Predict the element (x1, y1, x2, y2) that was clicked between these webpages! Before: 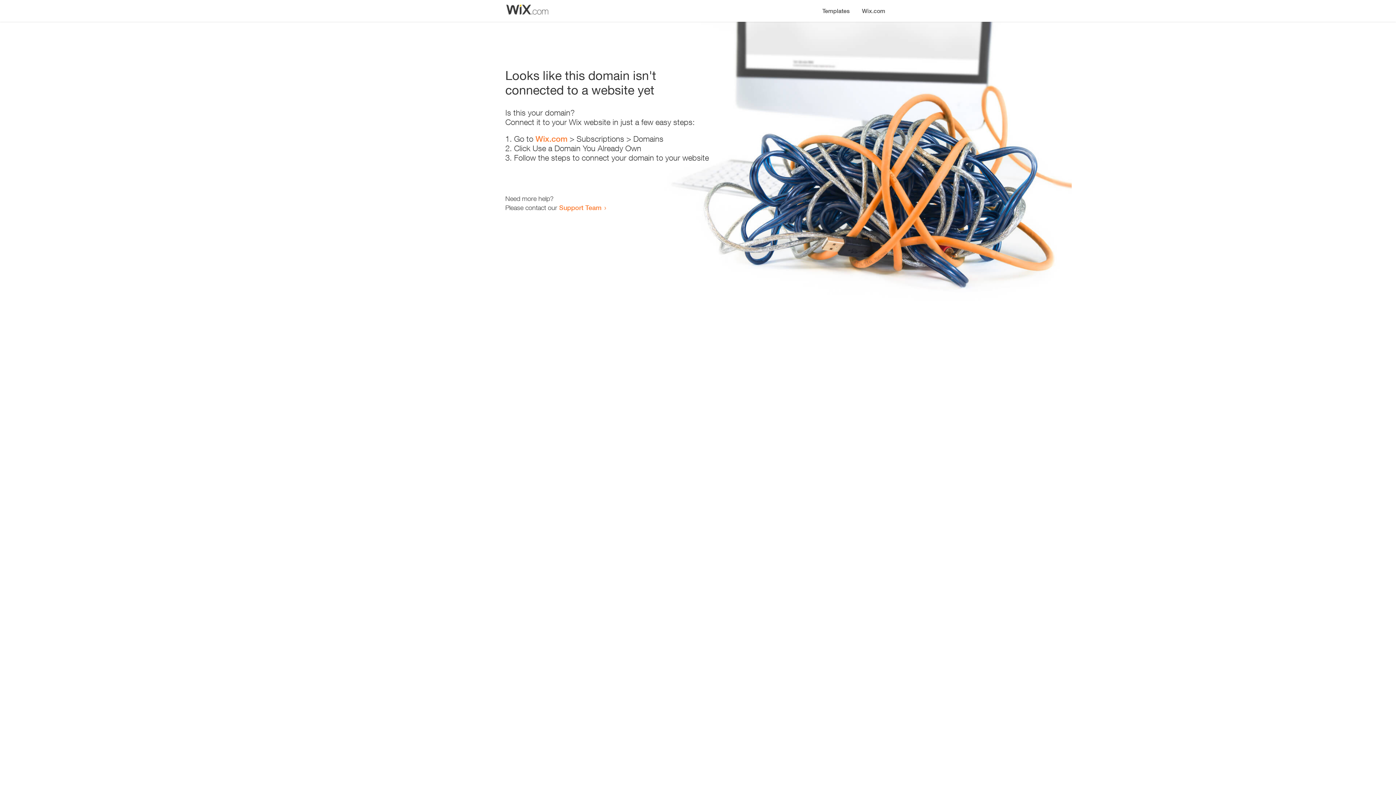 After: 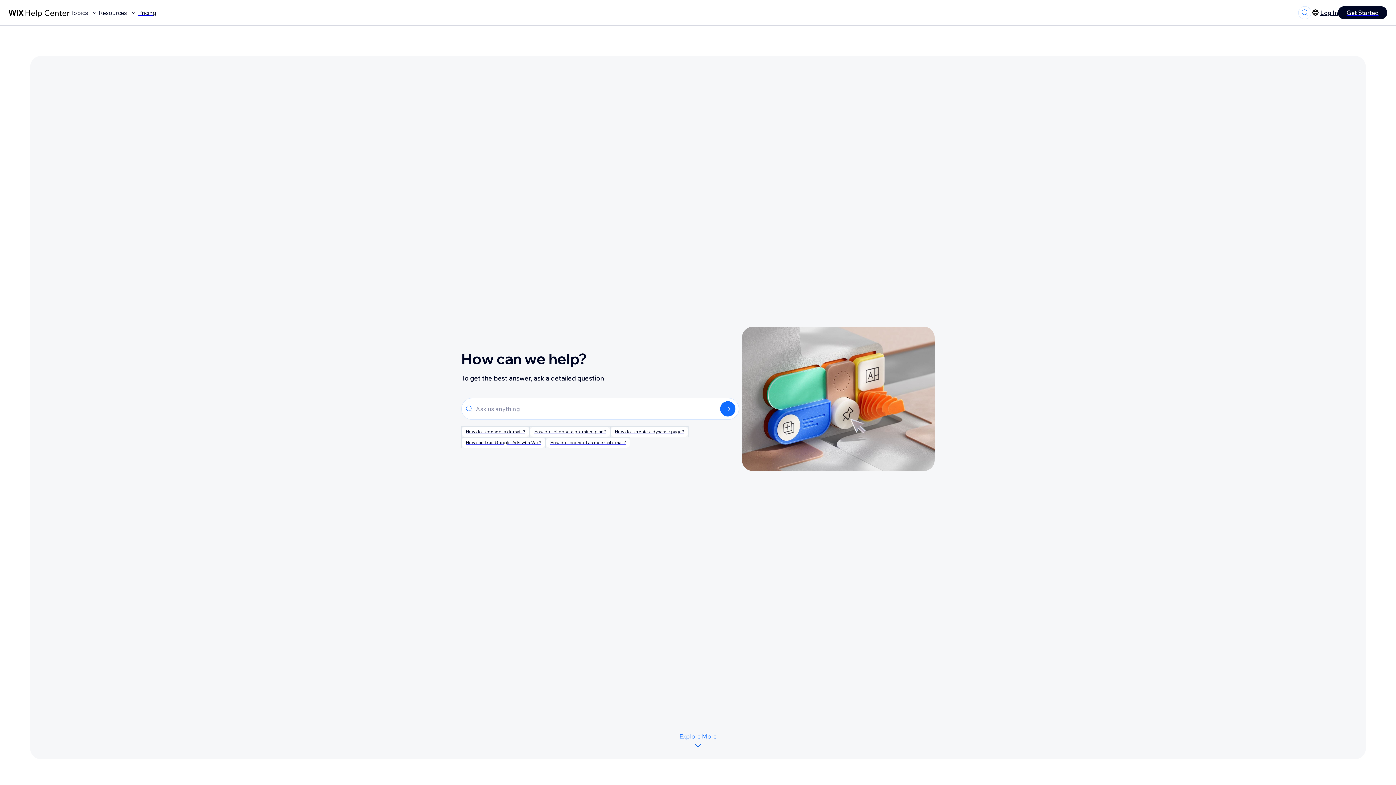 Action: label: Support Team bbox: (559, 203, 601, 211)